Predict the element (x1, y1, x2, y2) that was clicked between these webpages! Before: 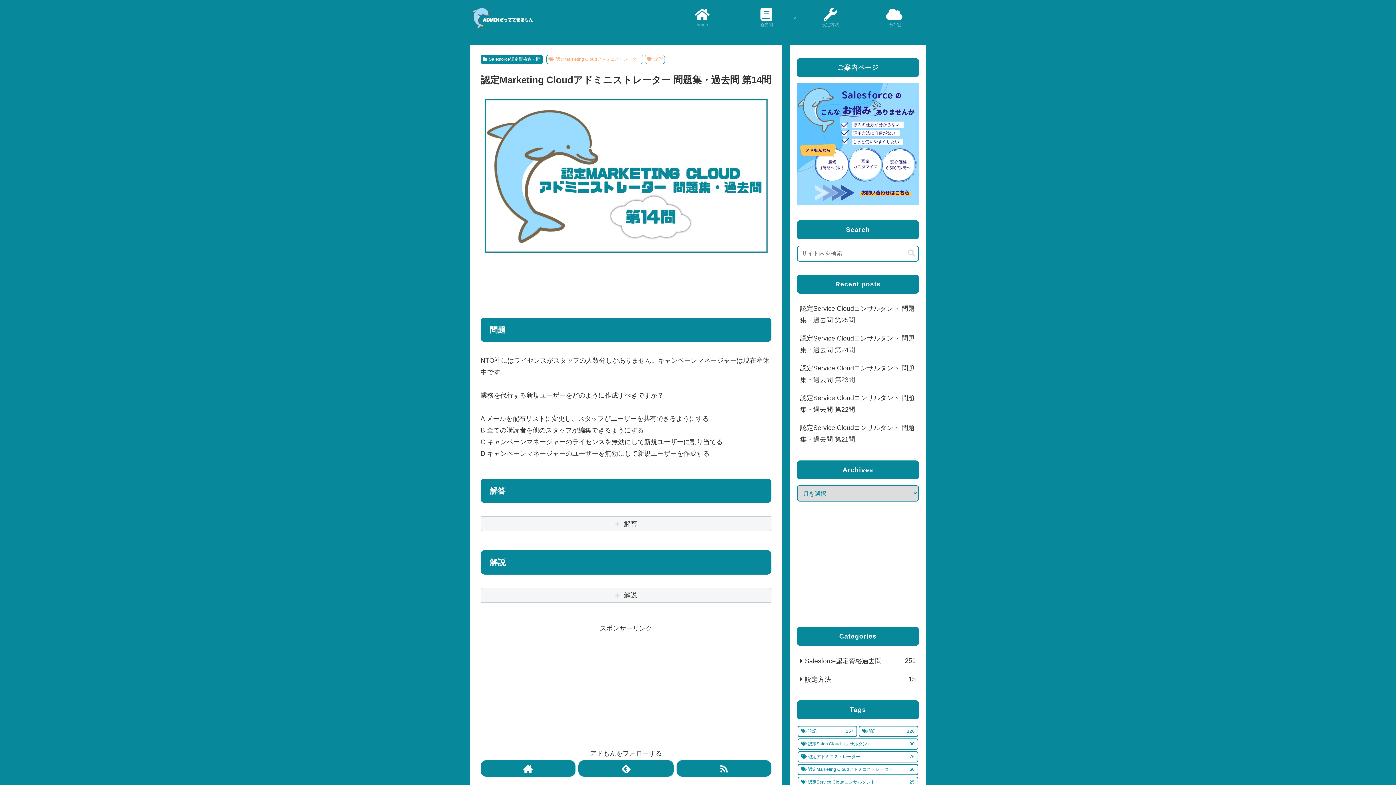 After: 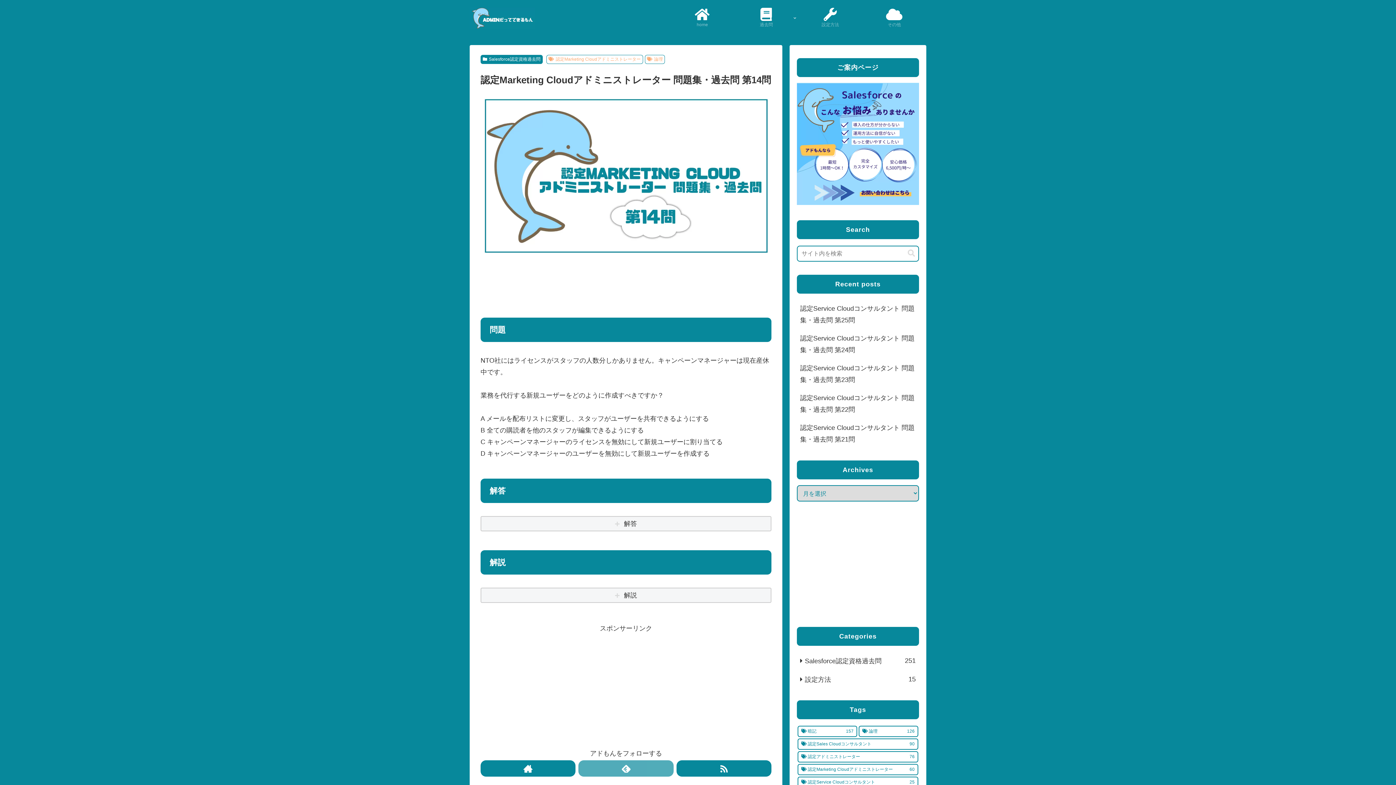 Action: bbox: (578, 760, 673, 777)